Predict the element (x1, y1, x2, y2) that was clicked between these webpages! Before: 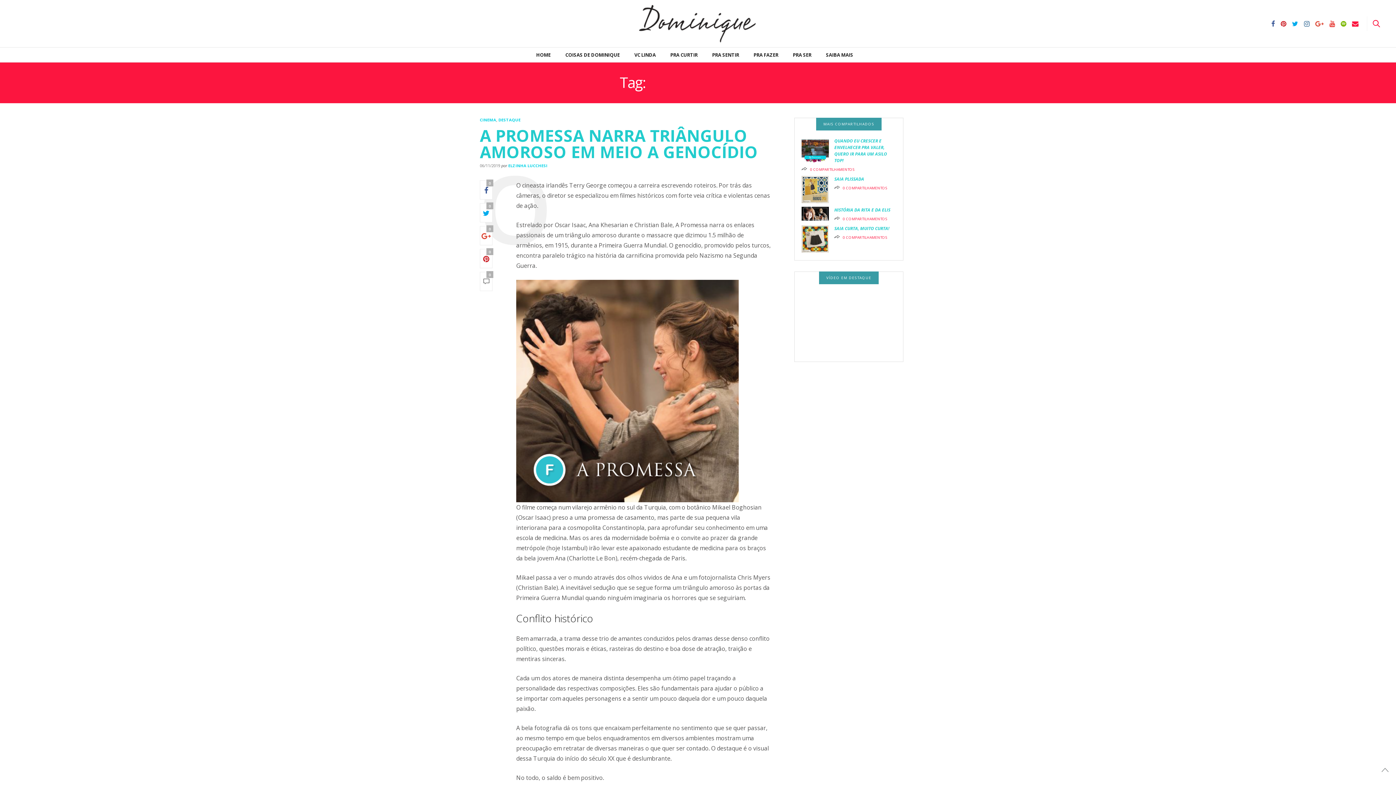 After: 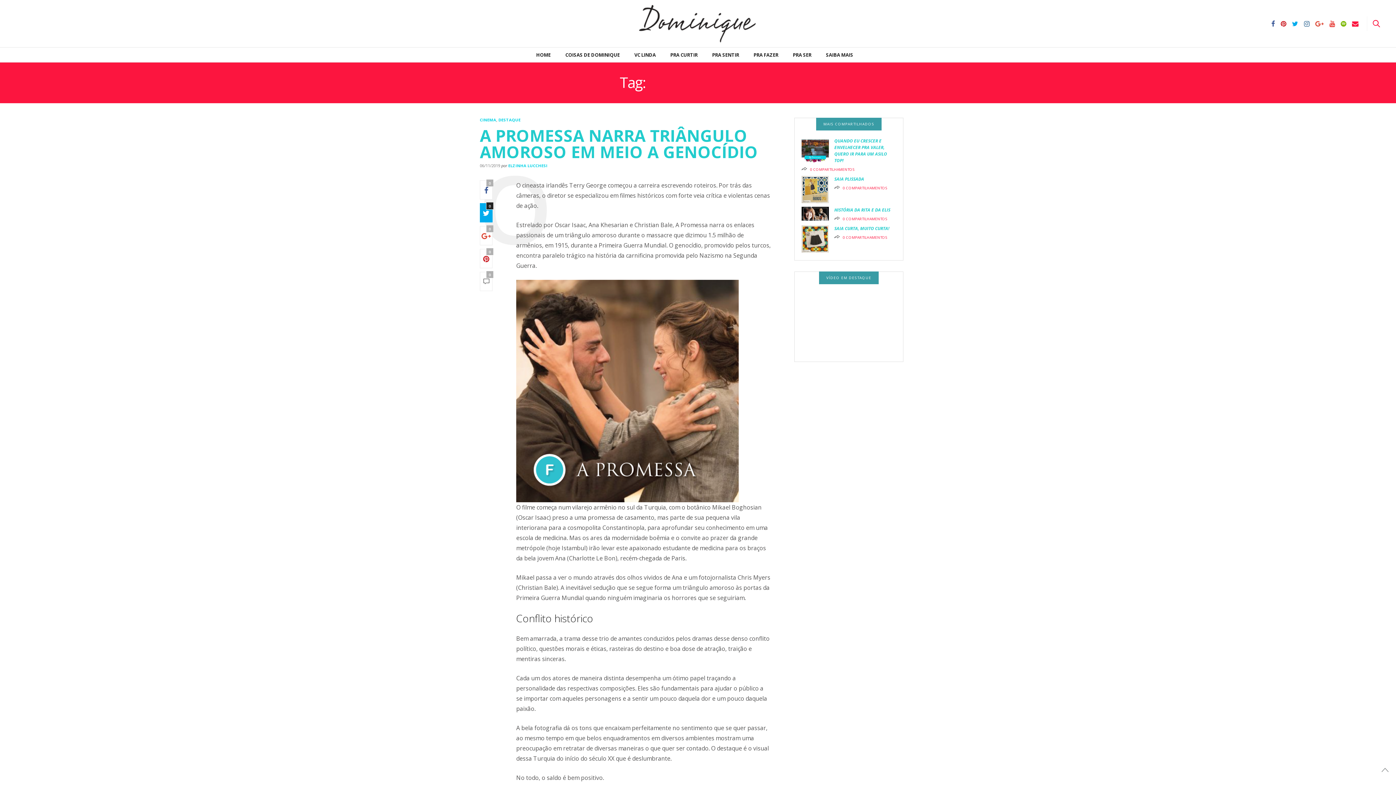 Action: label: 0 bbox: (480, 203, 492, 222)